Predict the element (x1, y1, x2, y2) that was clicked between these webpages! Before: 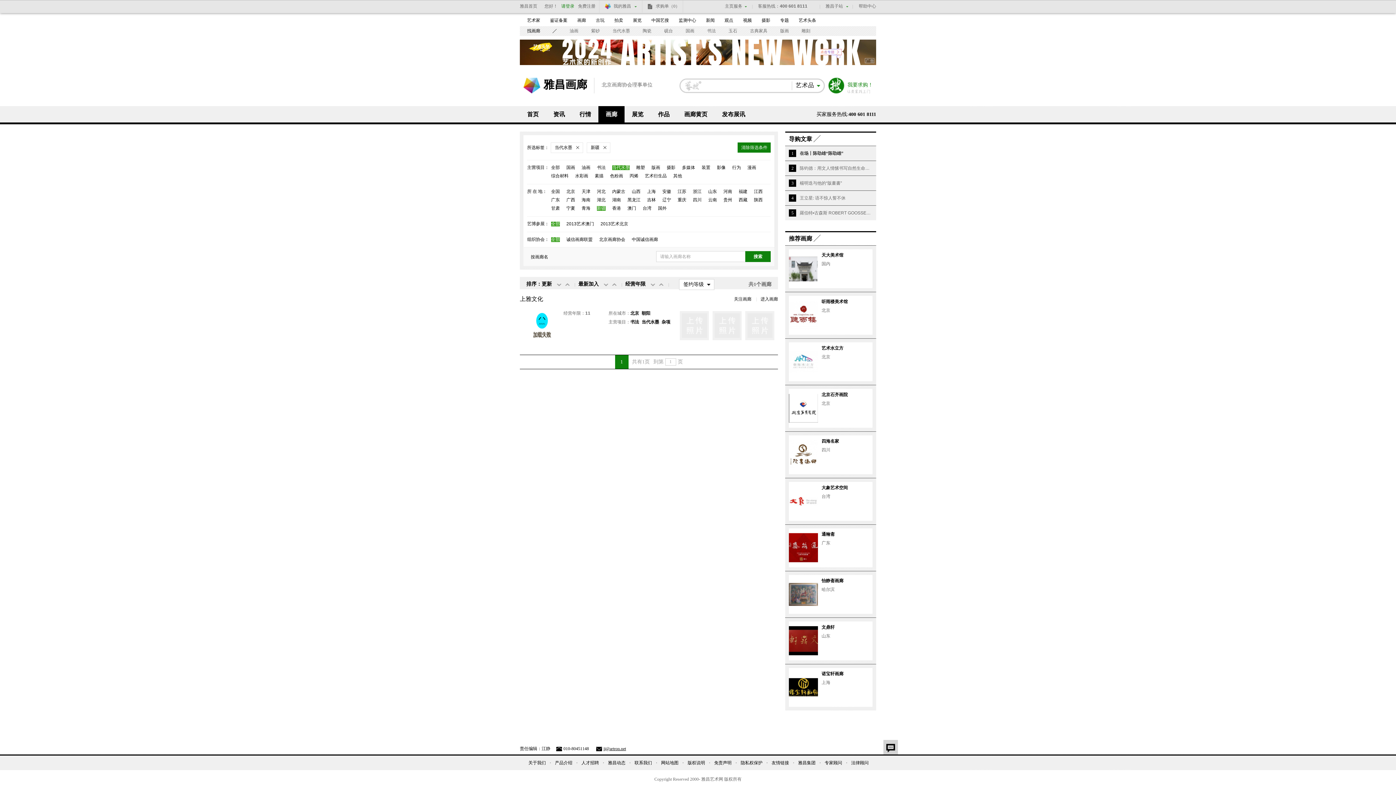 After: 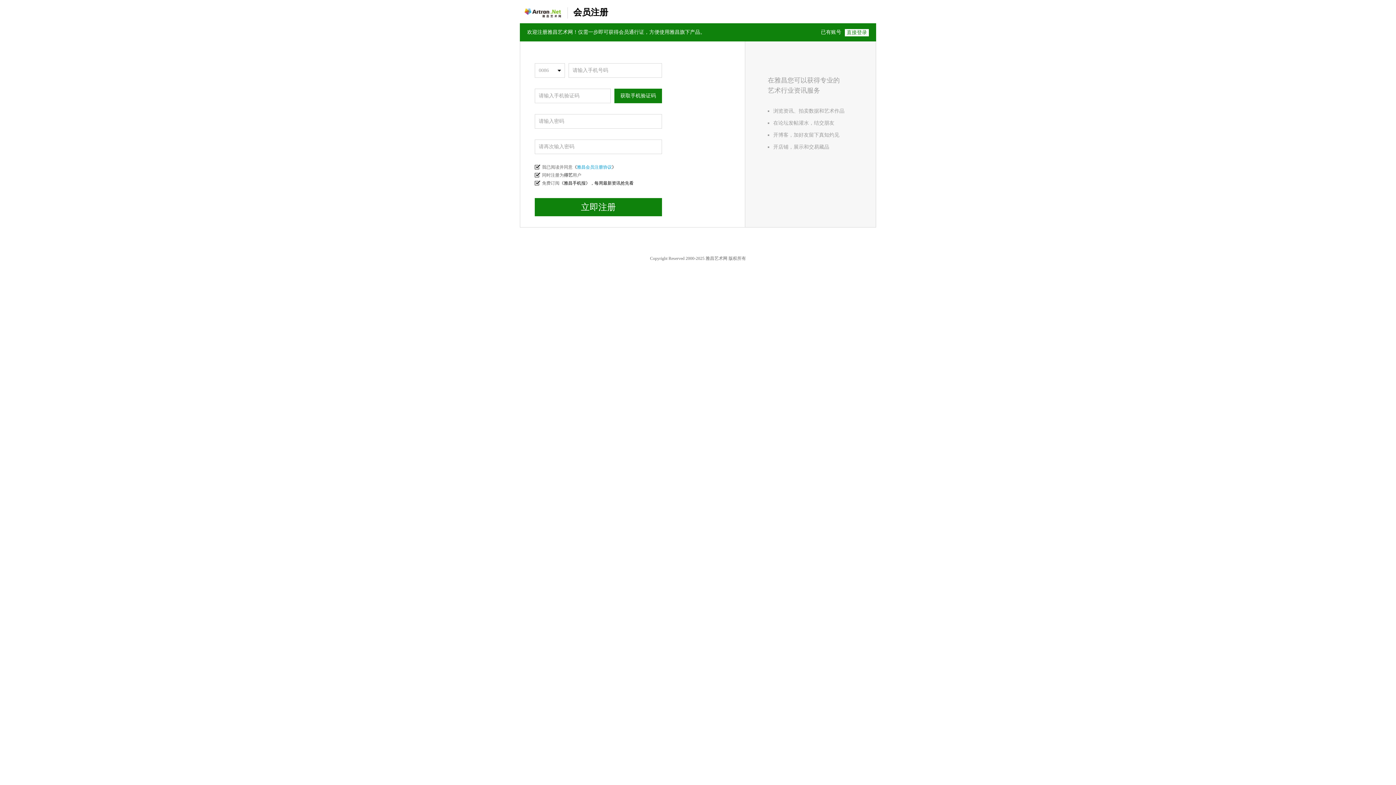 Action: bbox: (578, 0, 595, 12) label: 免费注册